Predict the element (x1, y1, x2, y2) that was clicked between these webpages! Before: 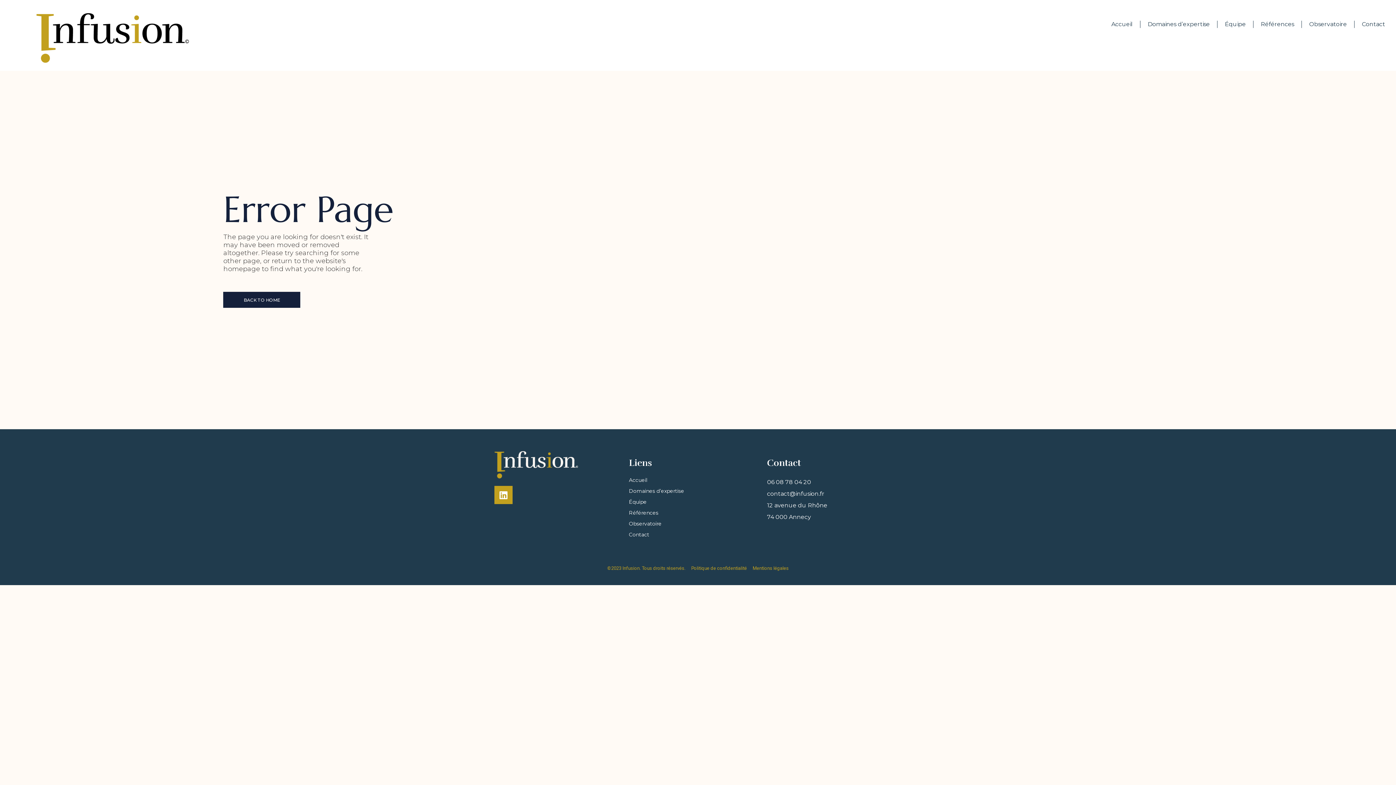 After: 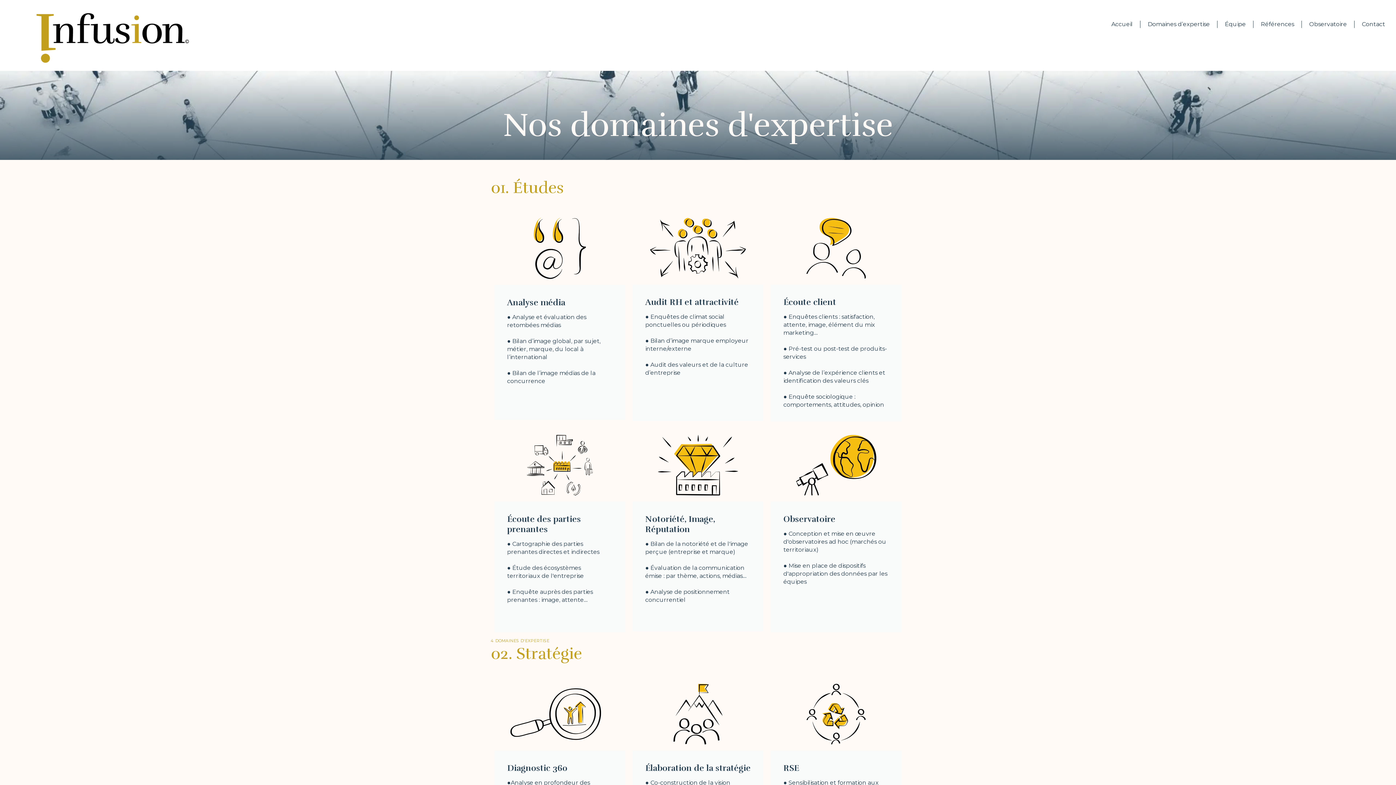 Action: label: Domaines d’expertise bbox: (629, 485, 767, 496)